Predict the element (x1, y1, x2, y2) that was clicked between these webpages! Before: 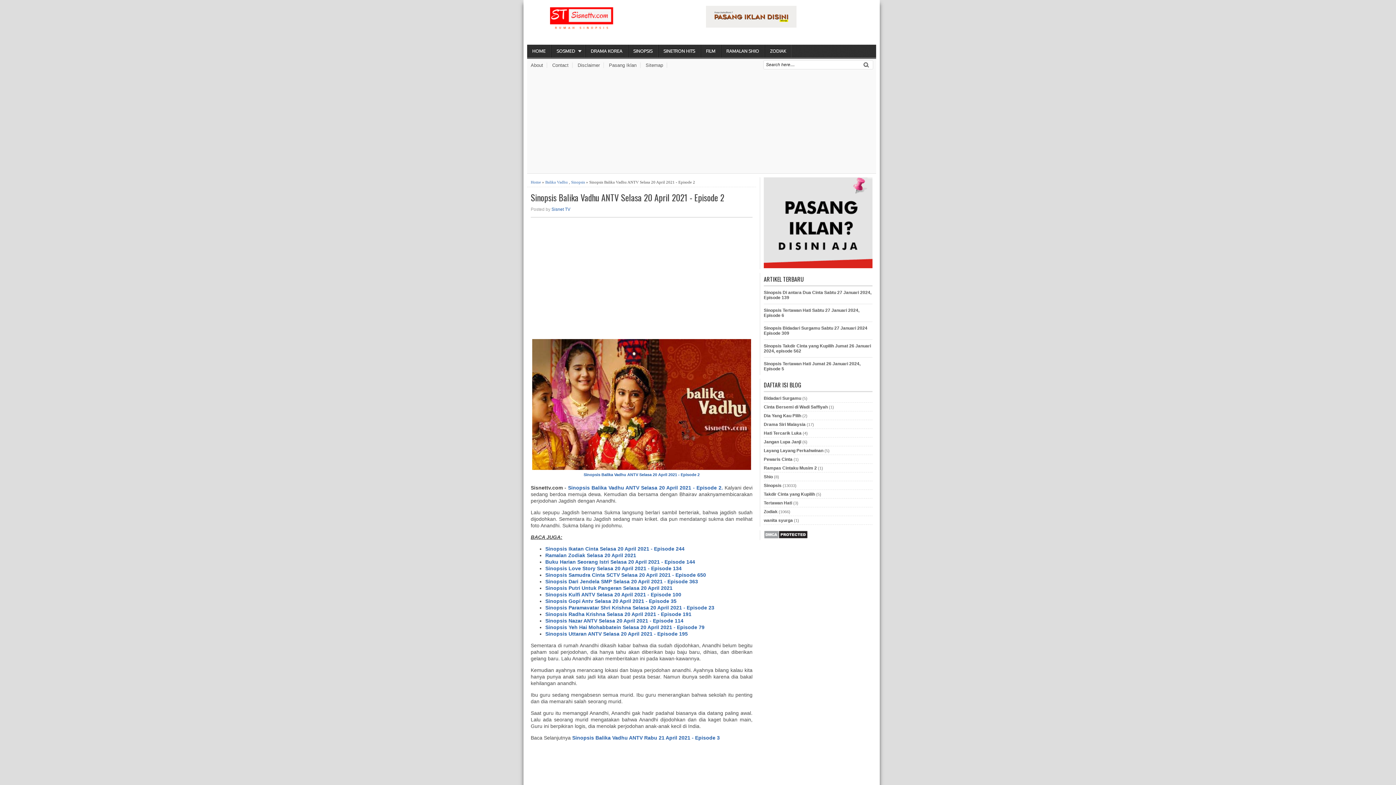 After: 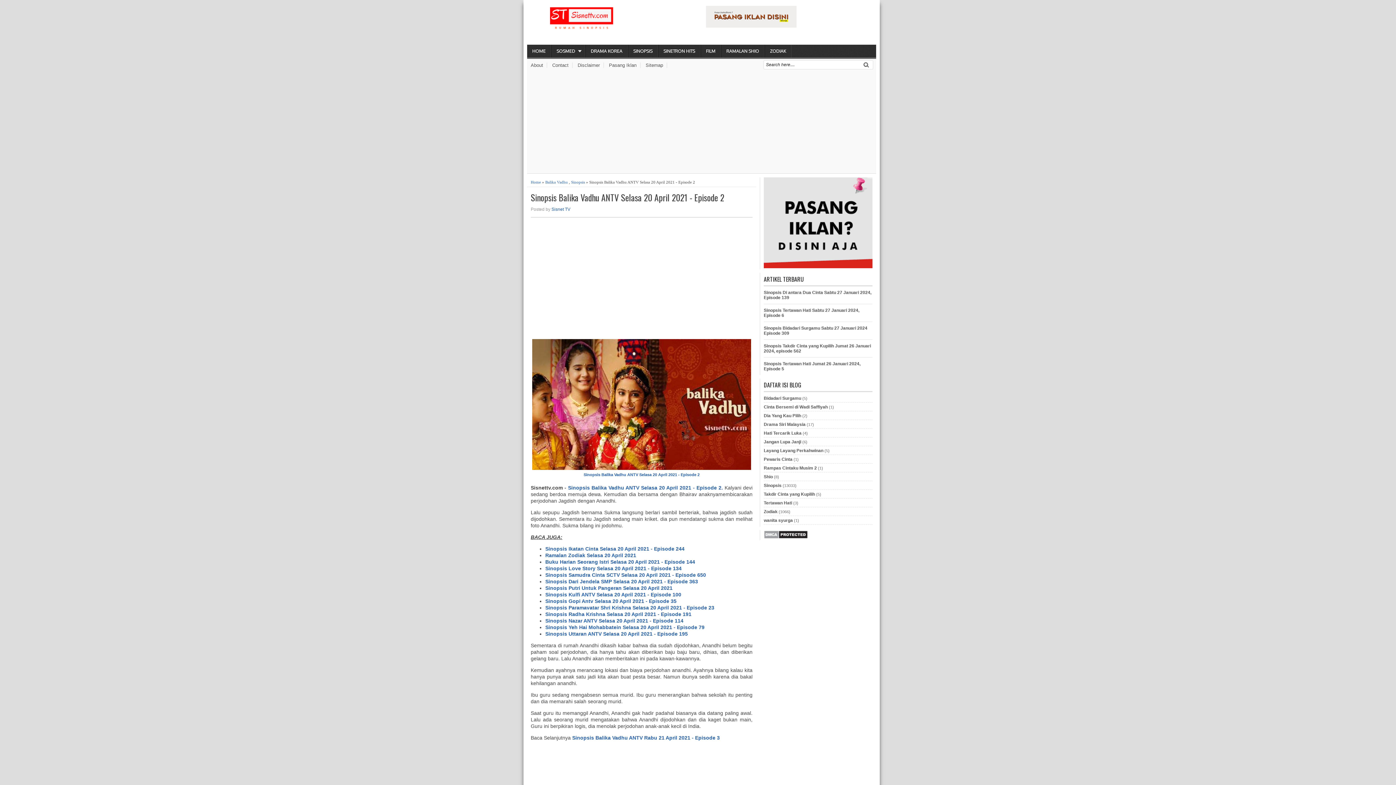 Action: bbox: (764, 264, 872, 269)